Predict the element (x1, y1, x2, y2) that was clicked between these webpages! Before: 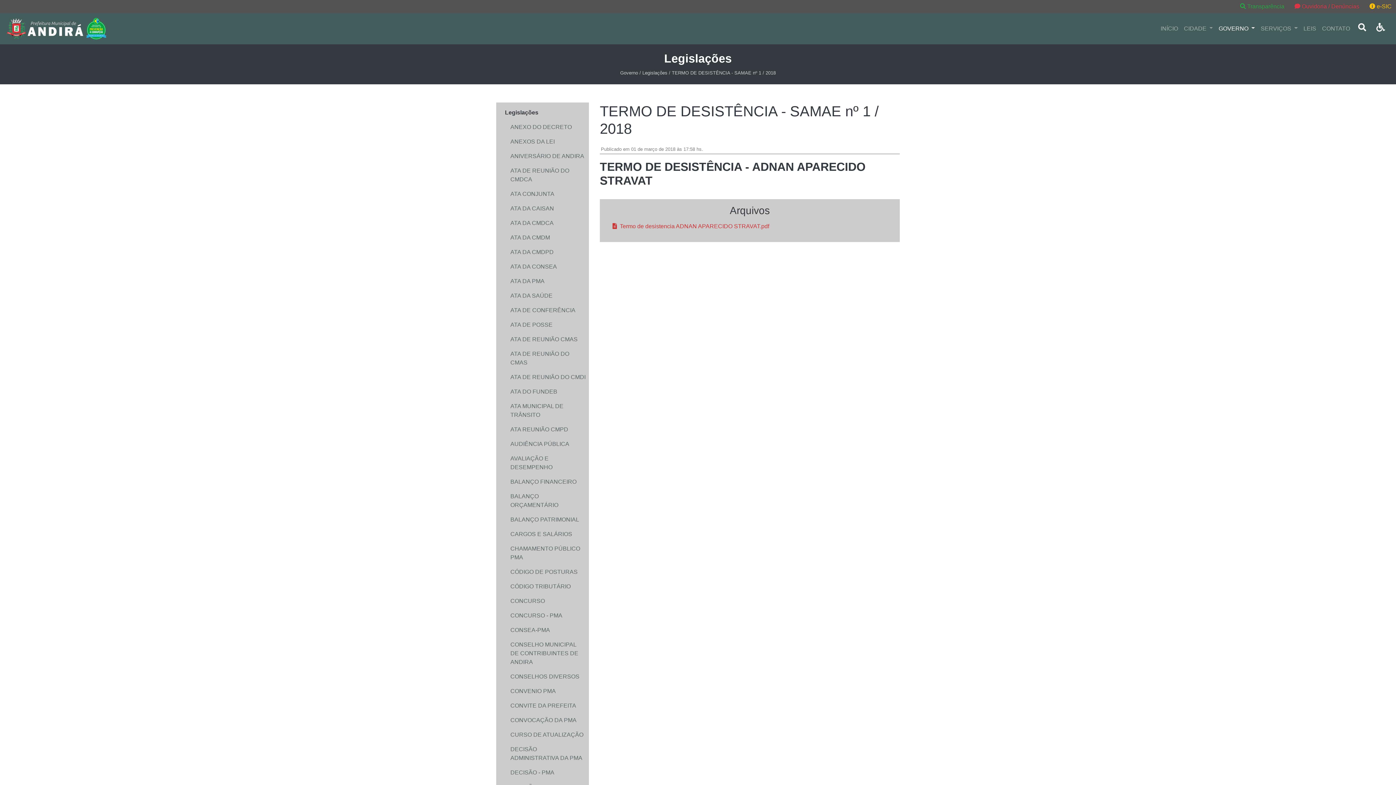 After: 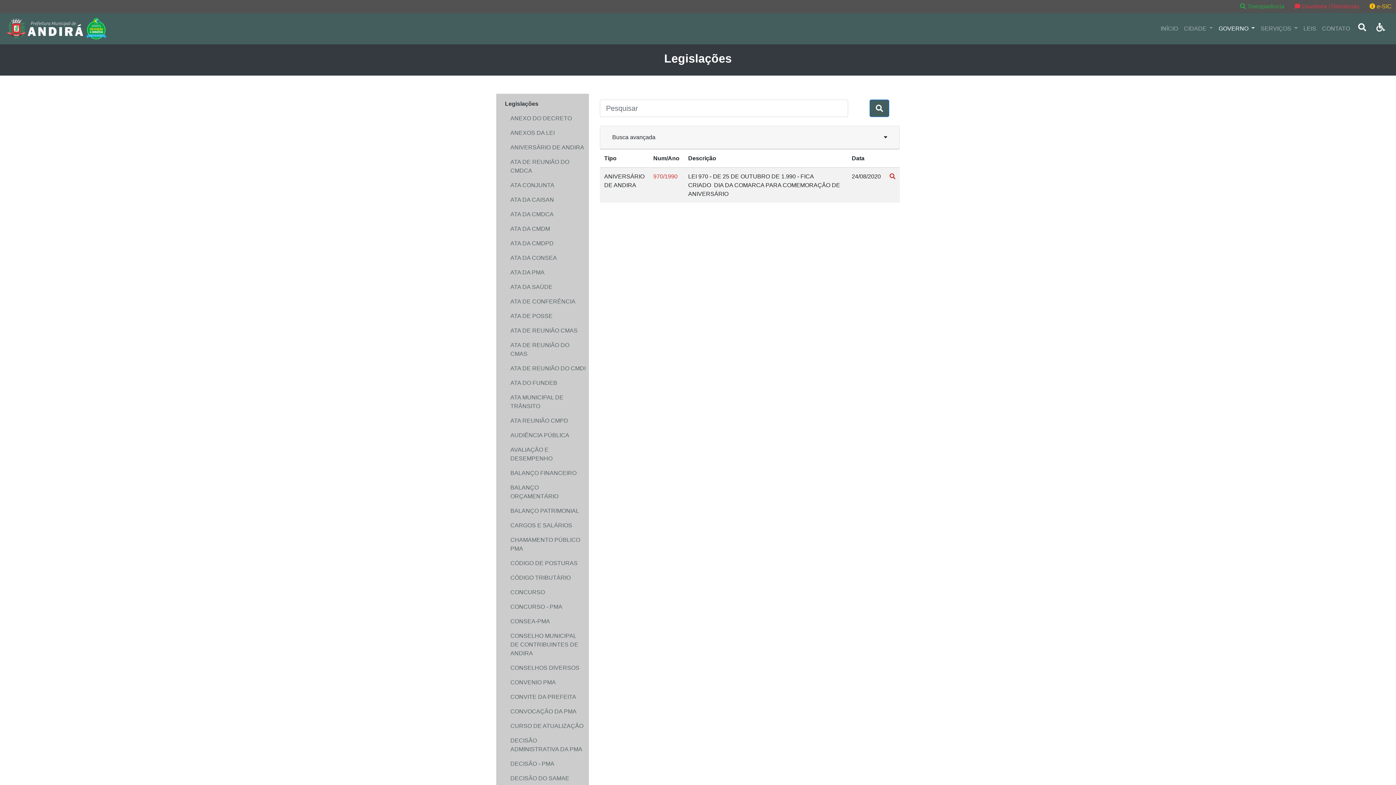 Action: bbox: (507, 149, 588, 163) label: ANIVERSÁRIO DE ANDIRA